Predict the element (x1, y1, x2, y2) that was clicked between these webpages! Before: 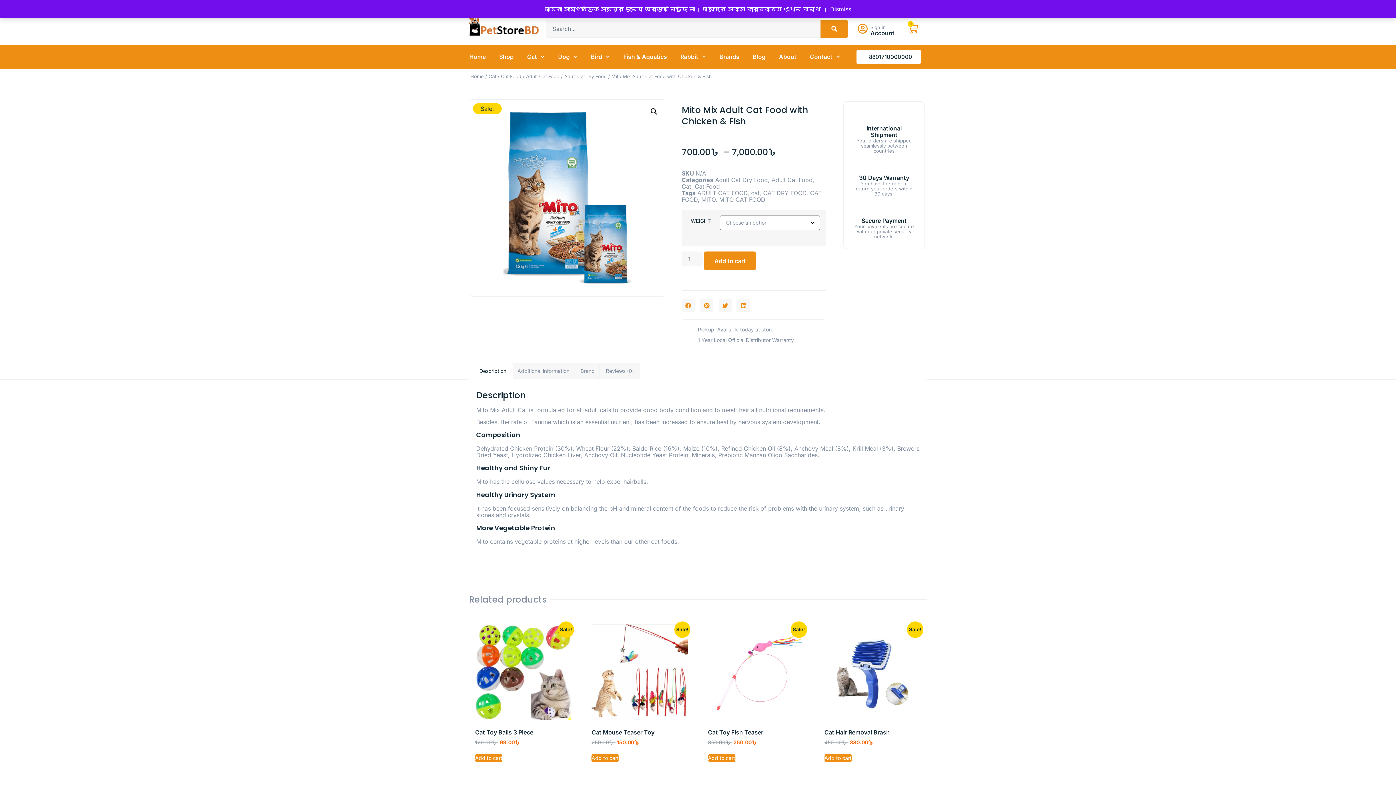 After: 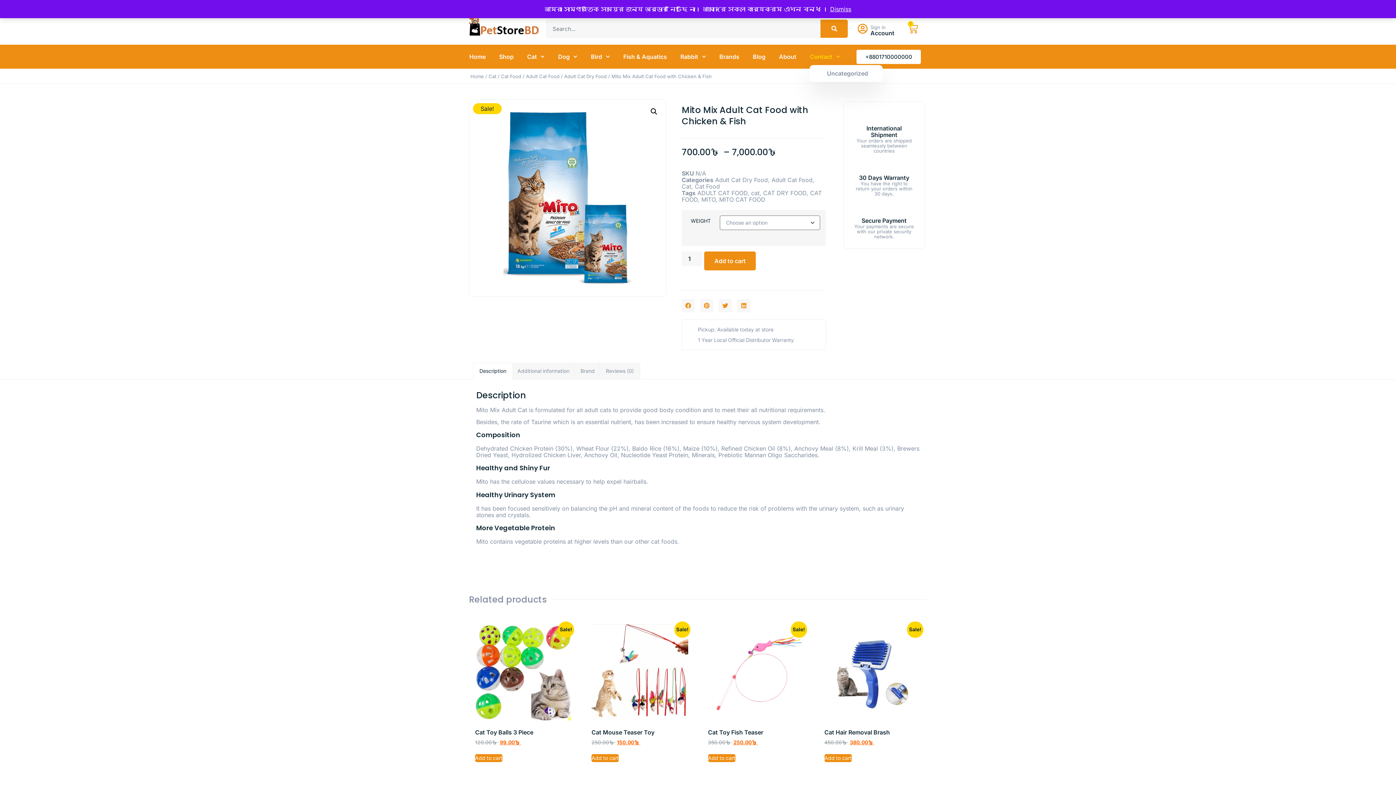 Action: bbox: (809, 48, 840, 65) label: Contact